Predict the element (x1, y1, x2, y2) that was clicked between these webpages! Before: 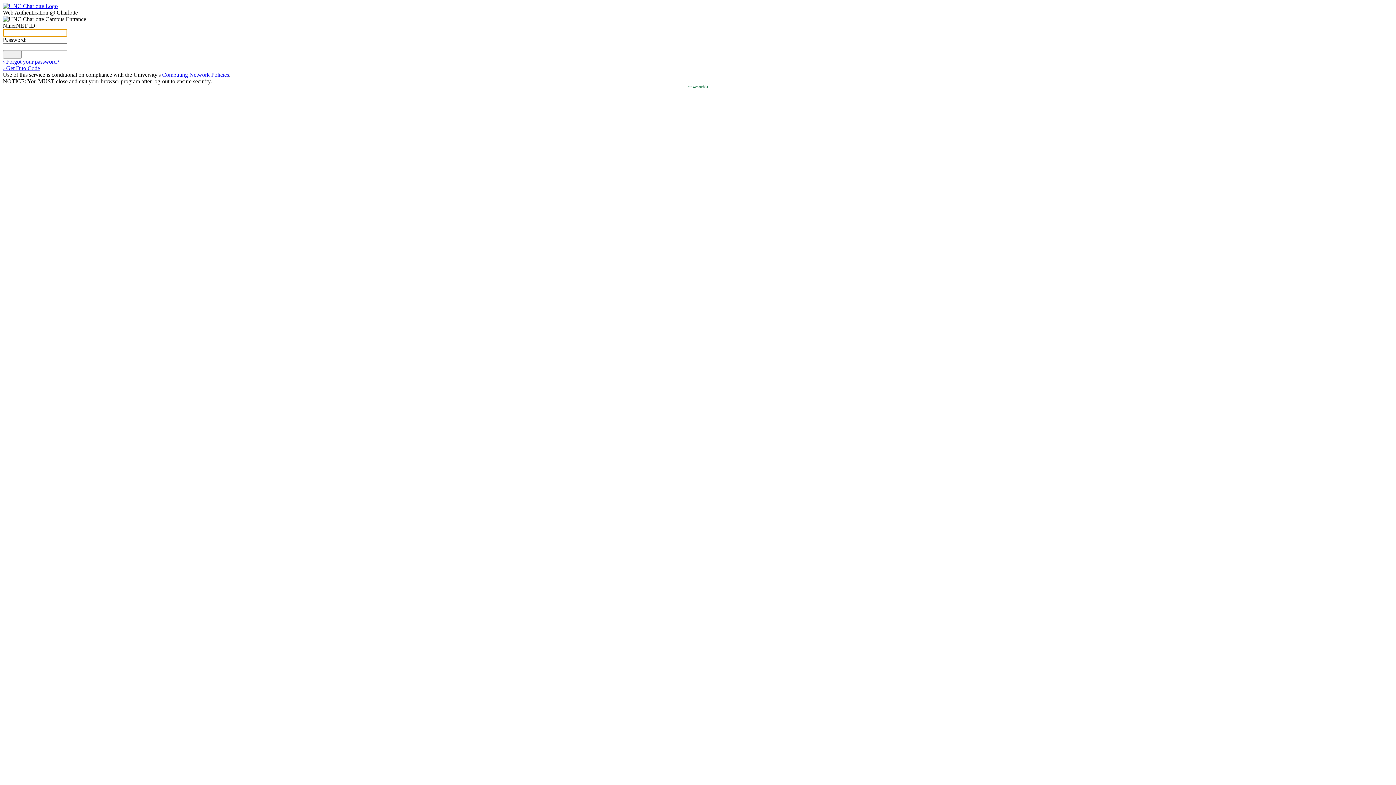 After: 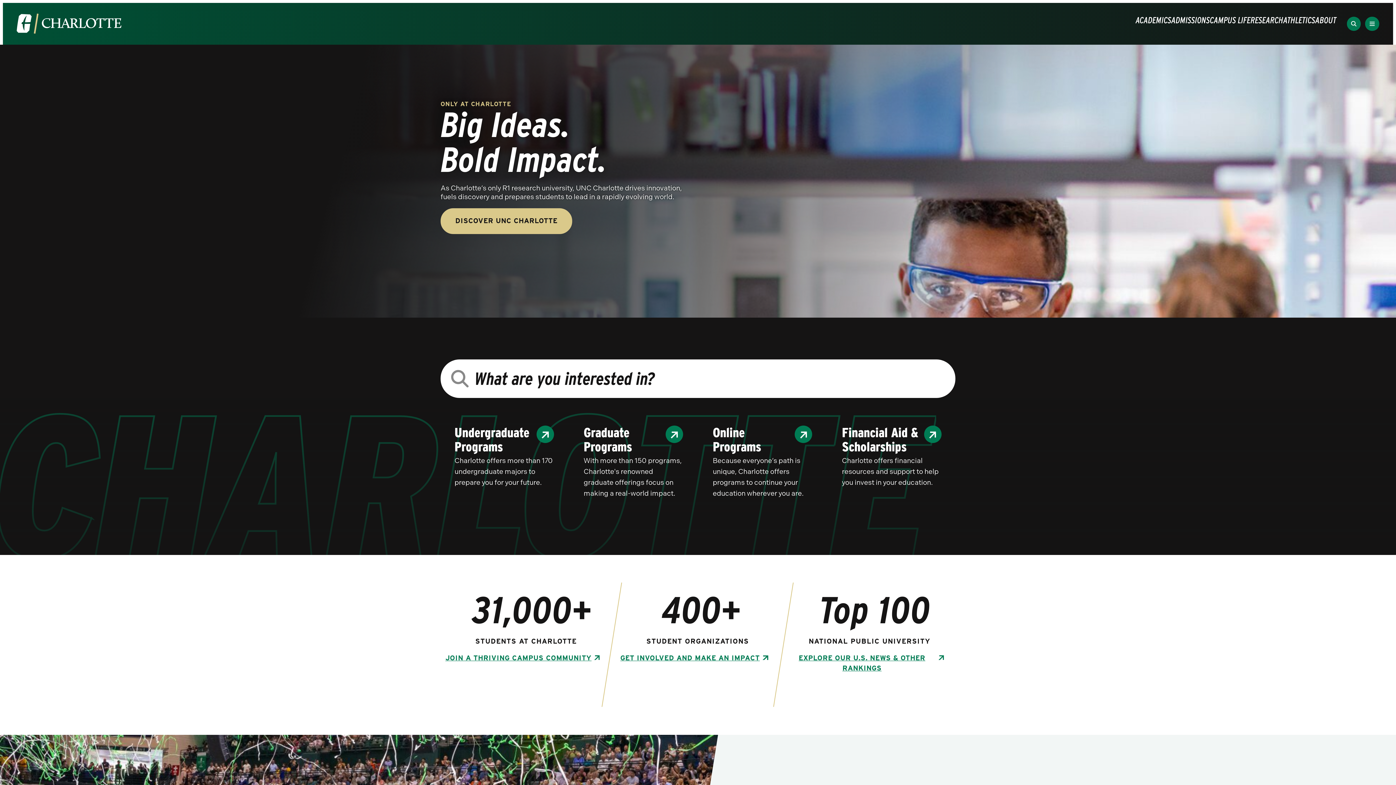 Action: bbox: (2, 2, 57, 9)